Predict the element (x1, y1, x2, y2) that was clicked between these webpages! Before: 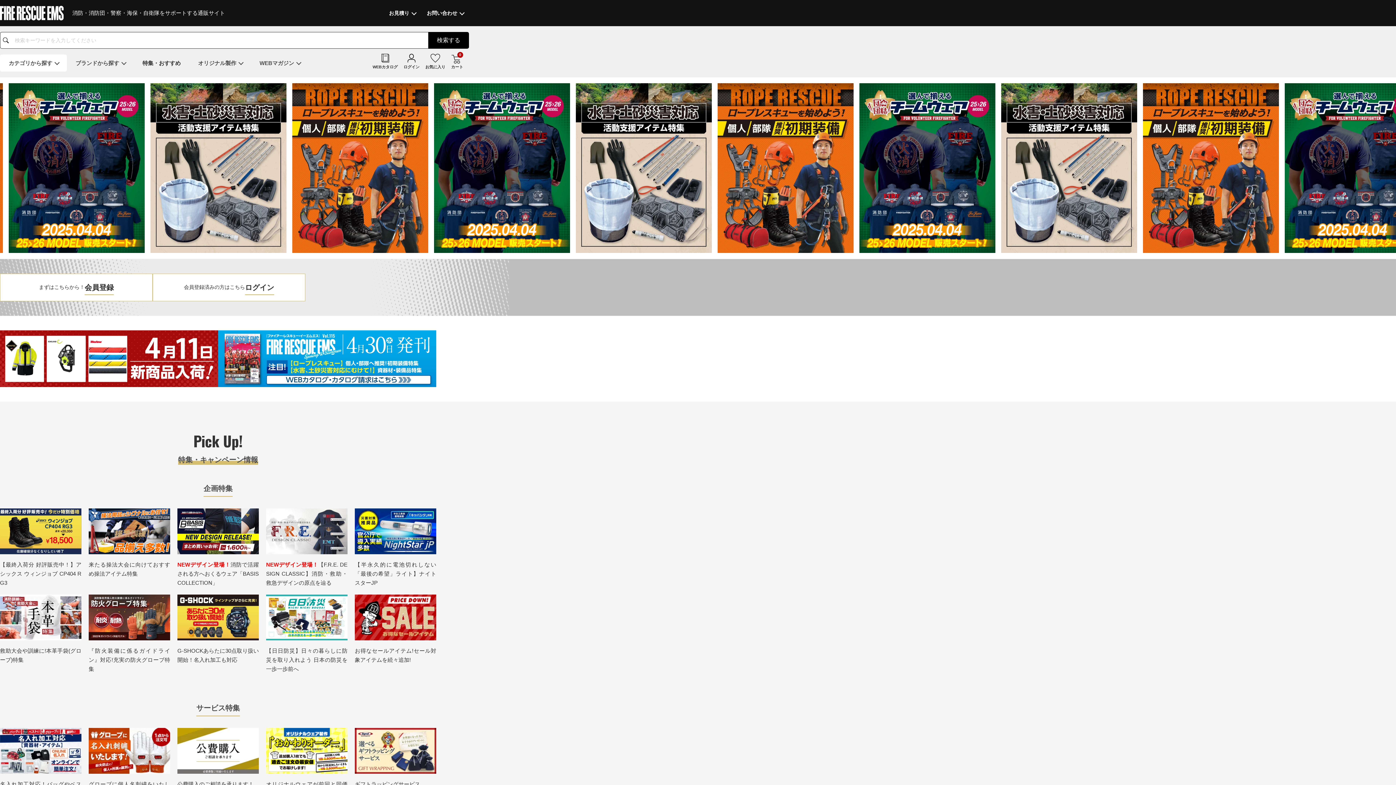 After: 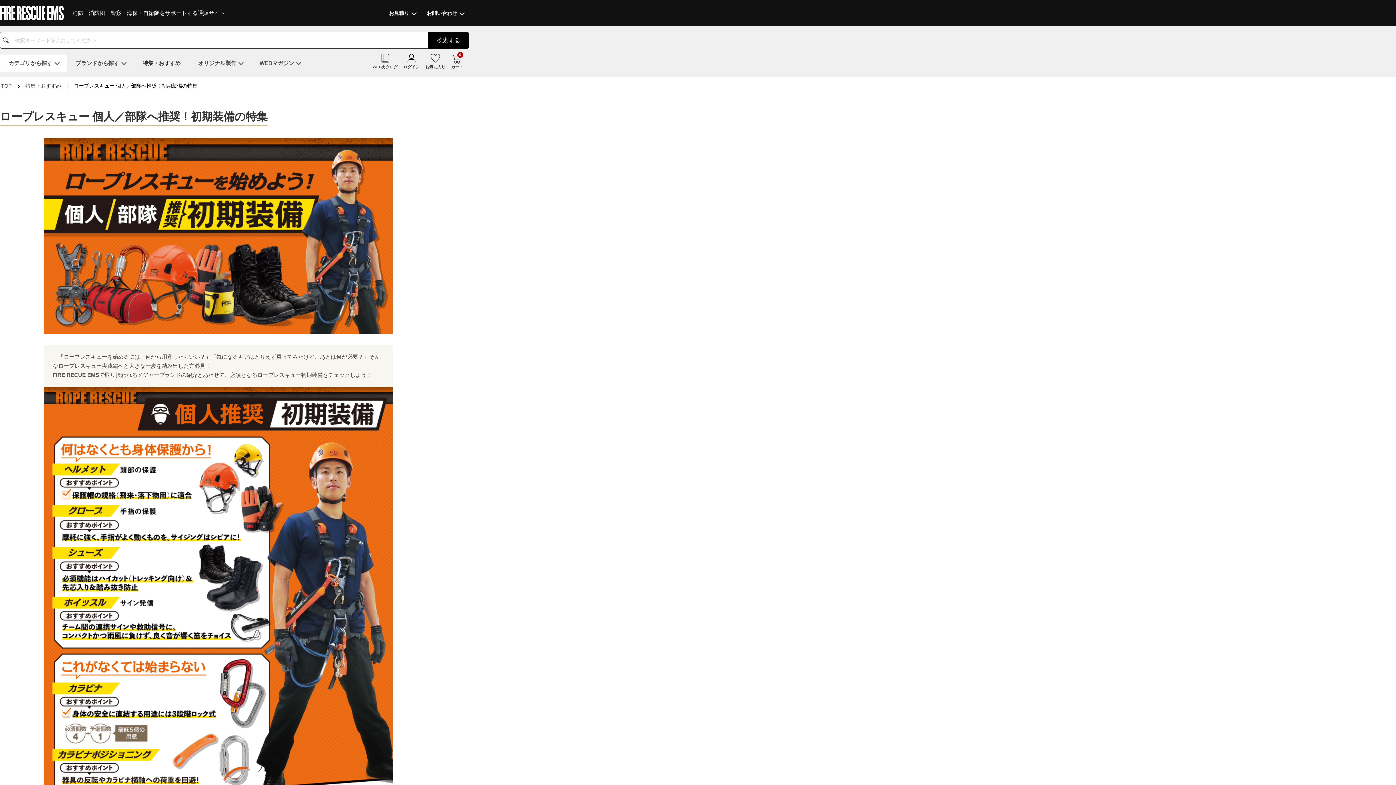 Action: bbox: (717, 83, 853, 253)